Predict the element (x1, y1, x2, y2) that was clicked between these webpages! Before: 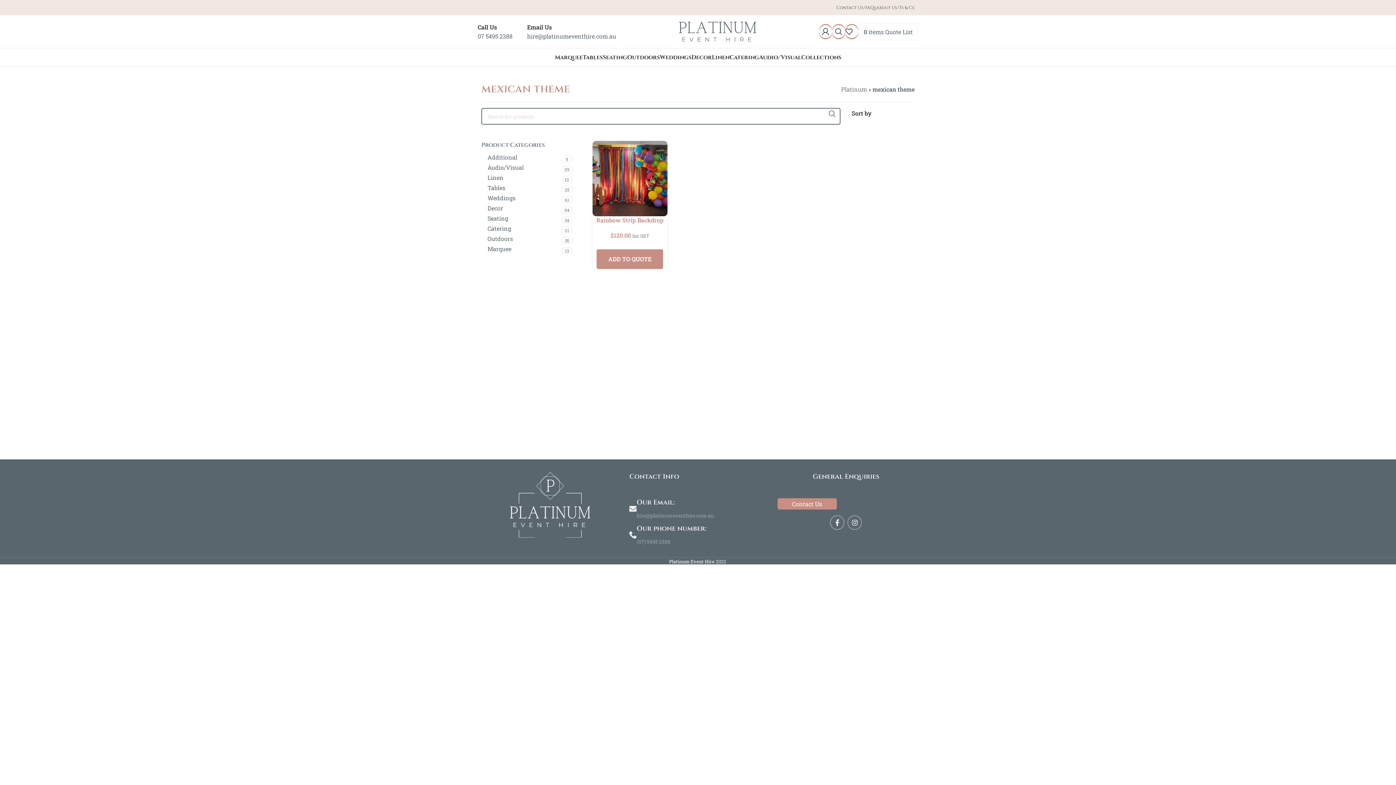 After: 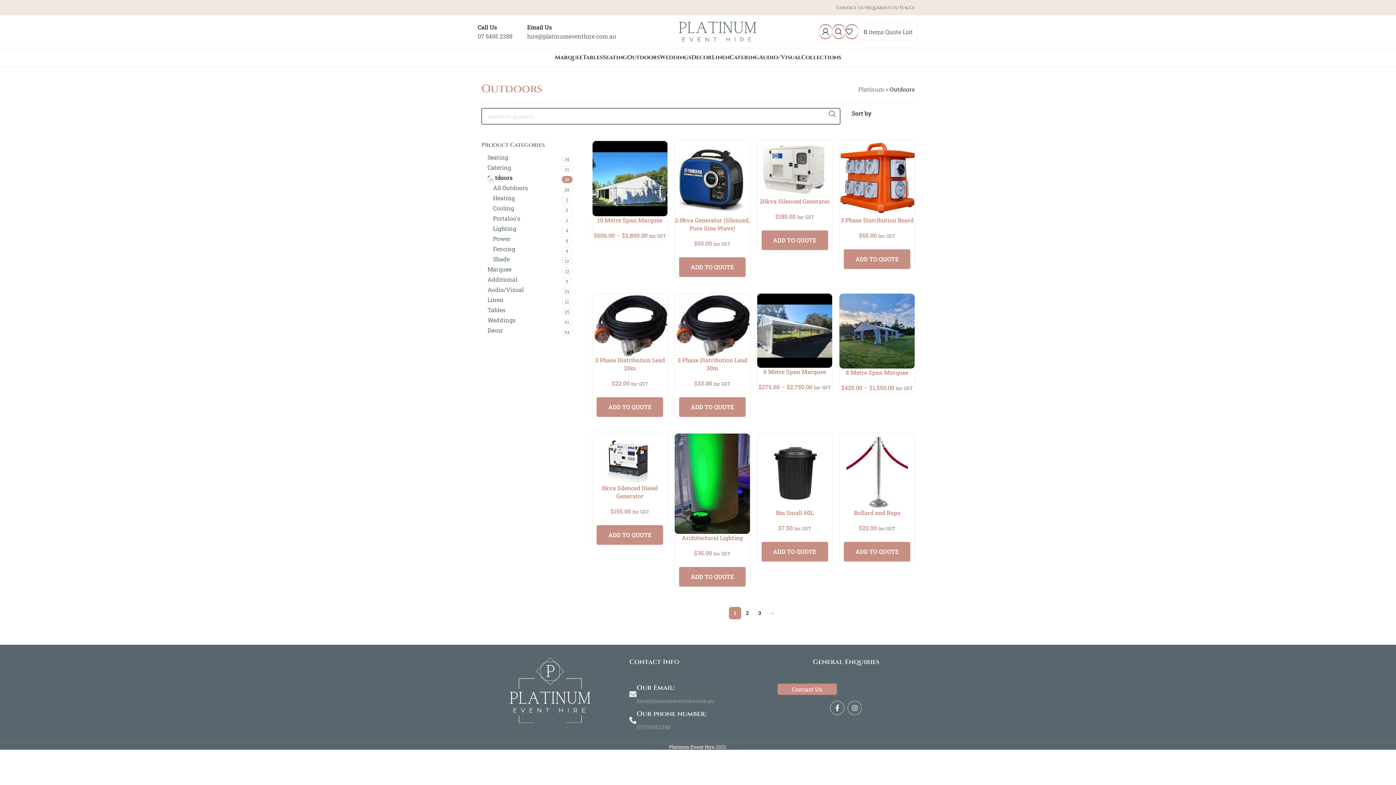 Action: bbox: (627, 50, 660, 64) label: Outdoors